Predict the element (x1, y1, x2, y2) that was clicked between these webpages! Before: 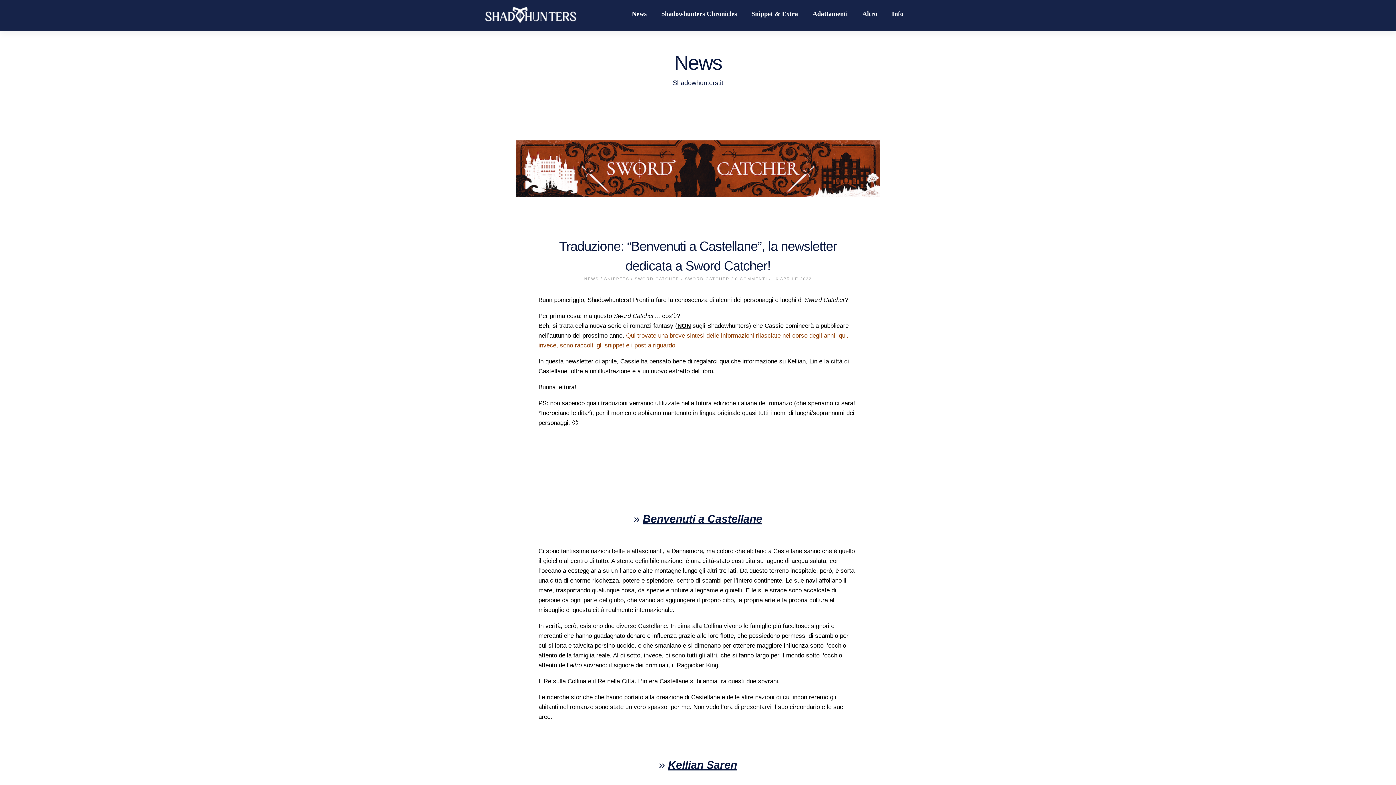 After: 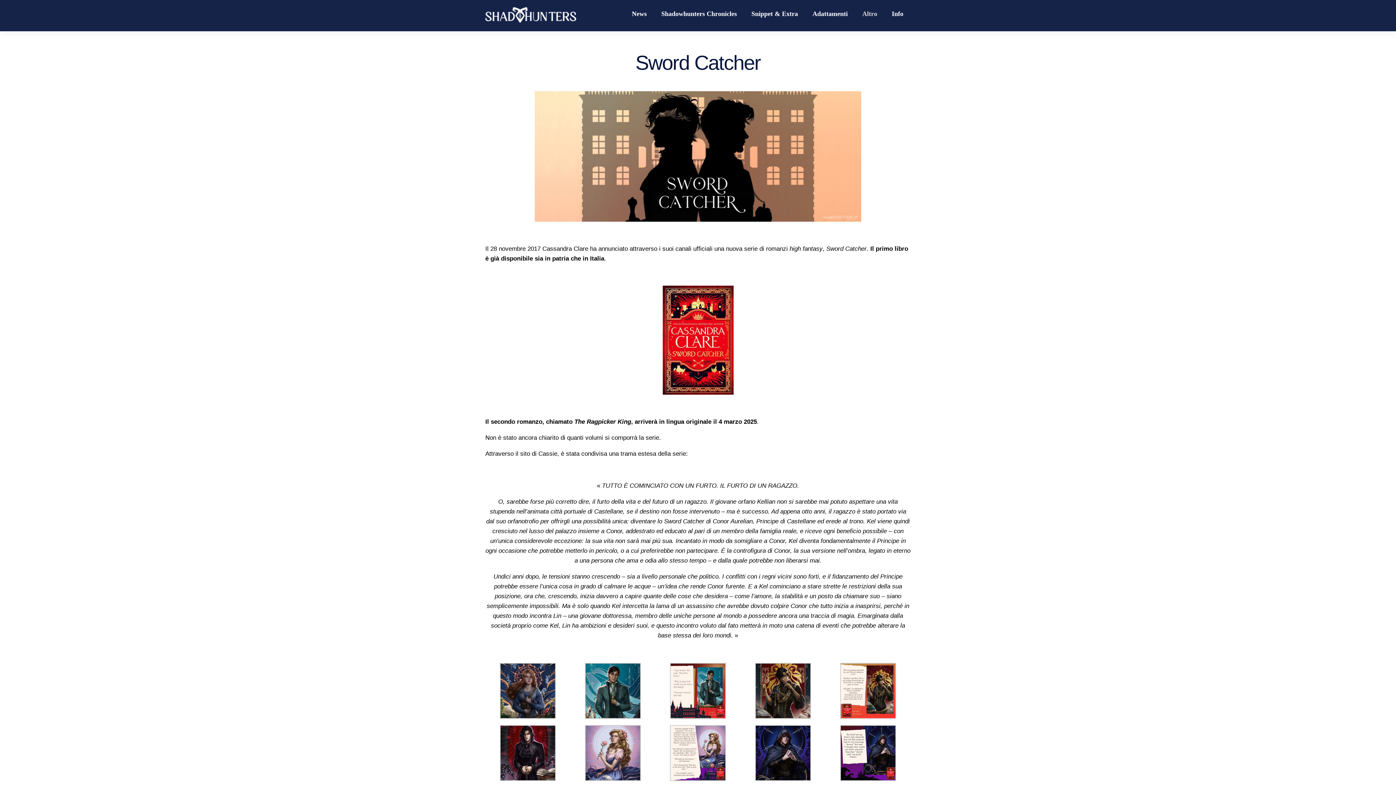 Action: label: Qui trovate una breve sintesi delle informazioni rilasciate nel corso degli anni bbox: (626, 332, 835, 339)